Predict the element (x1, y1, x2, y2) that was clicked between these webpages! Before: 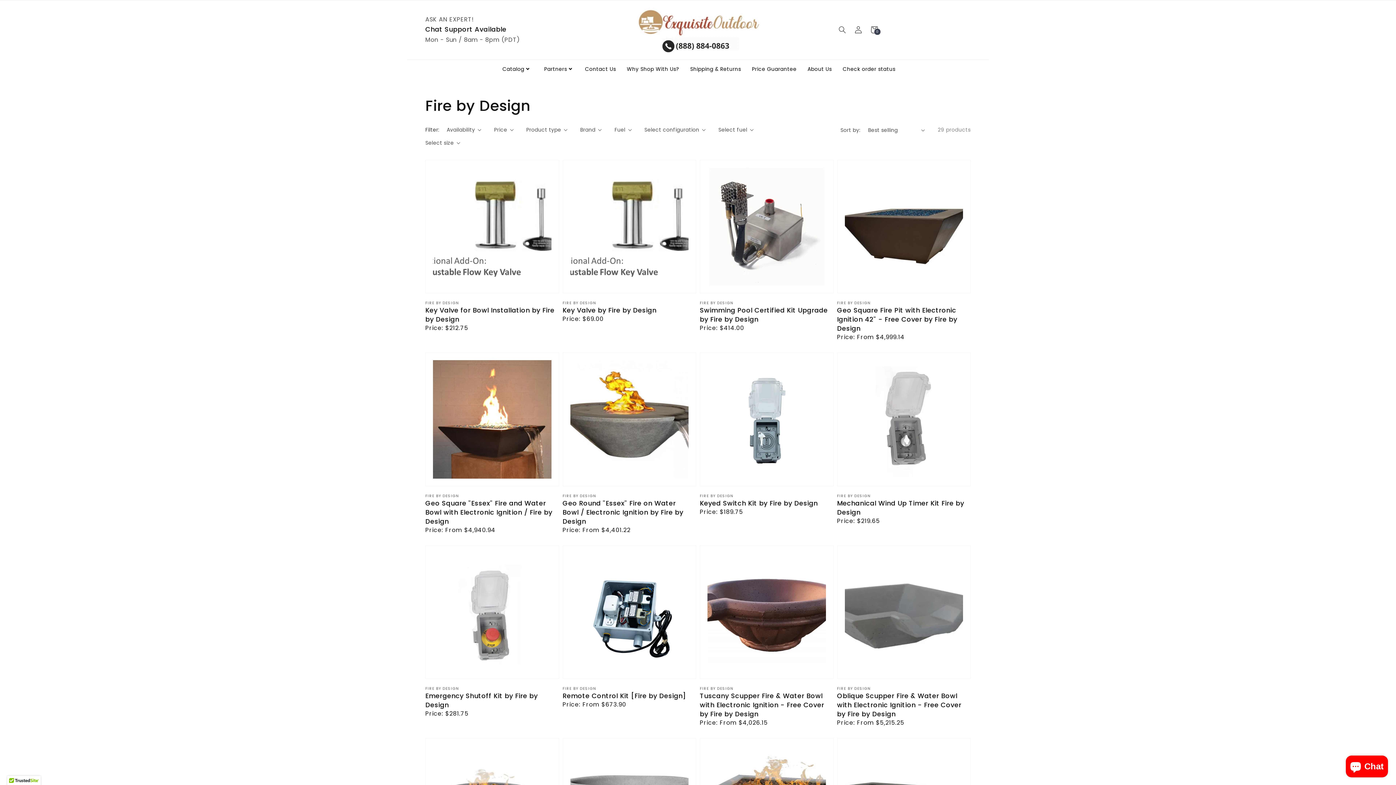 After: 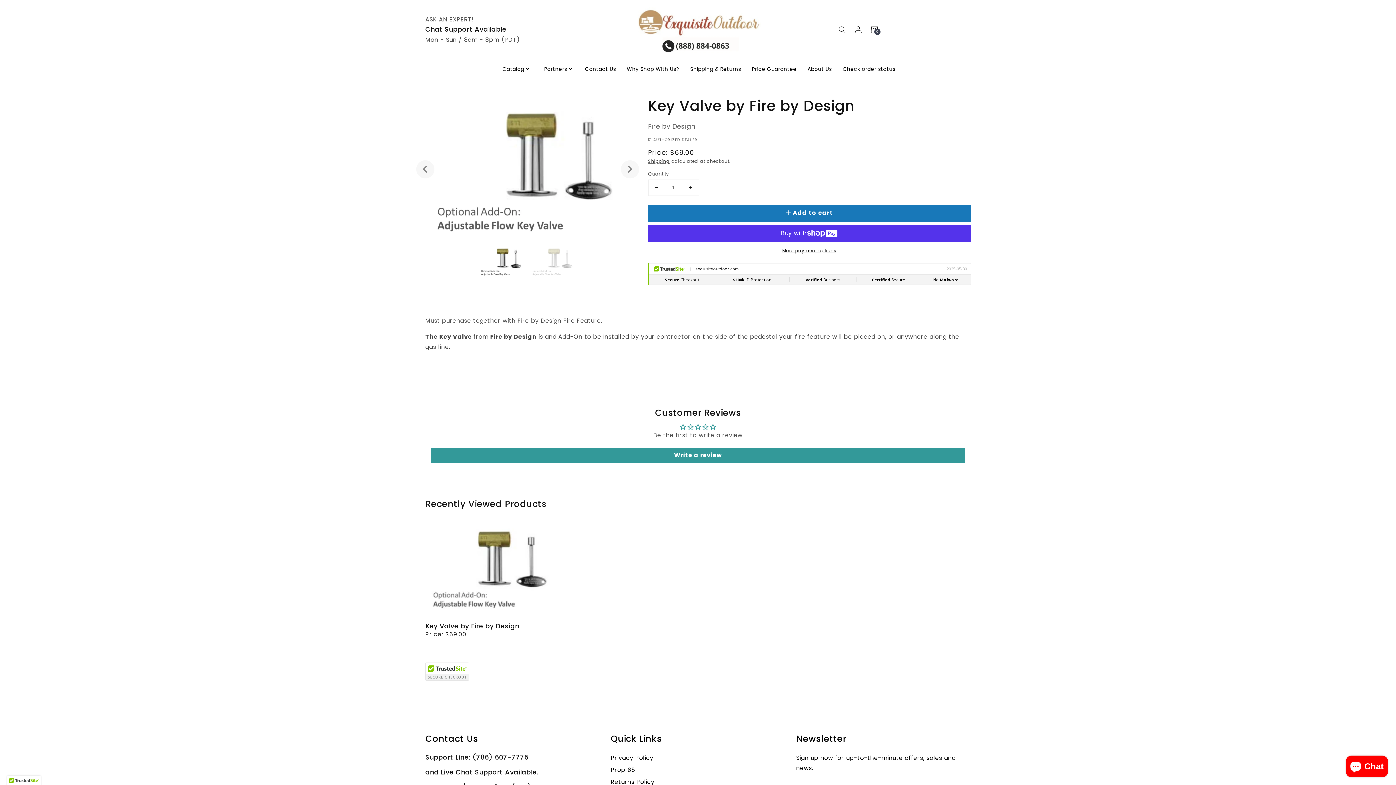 Action: label: Key Valve by Fire by Design bbox: (562, 305, 692, 314)